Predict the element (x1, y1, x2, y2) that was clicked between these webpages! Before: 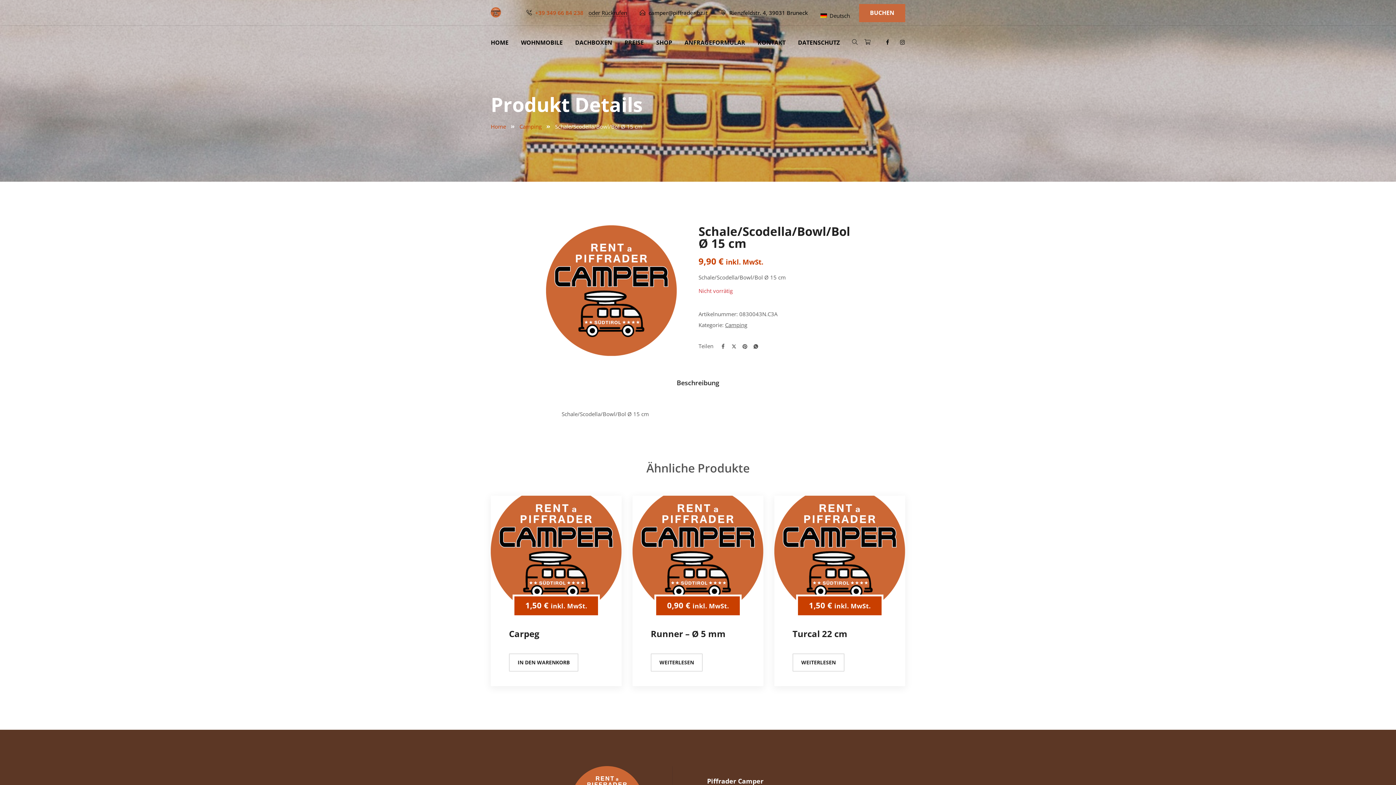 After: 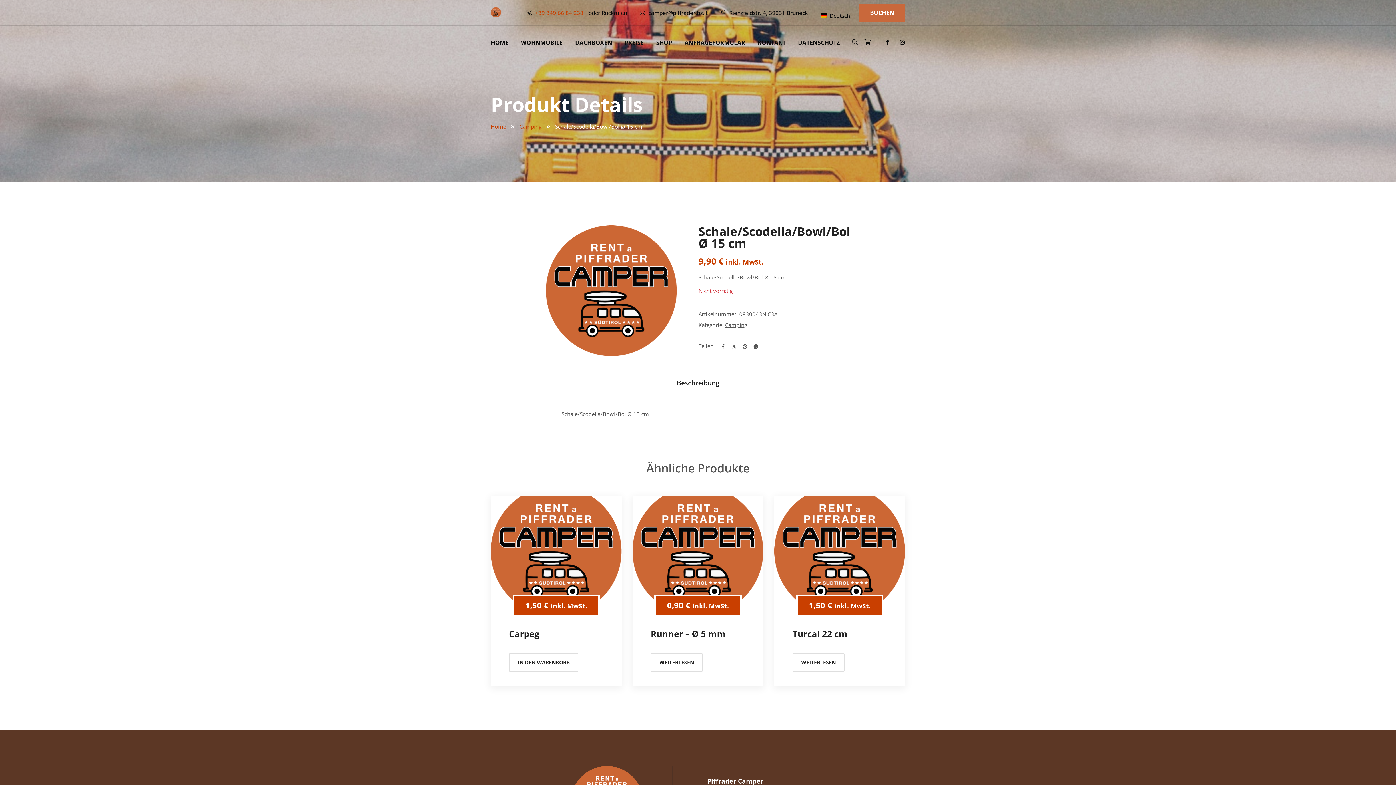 Action: bbox: (726, 342, 736, 349)